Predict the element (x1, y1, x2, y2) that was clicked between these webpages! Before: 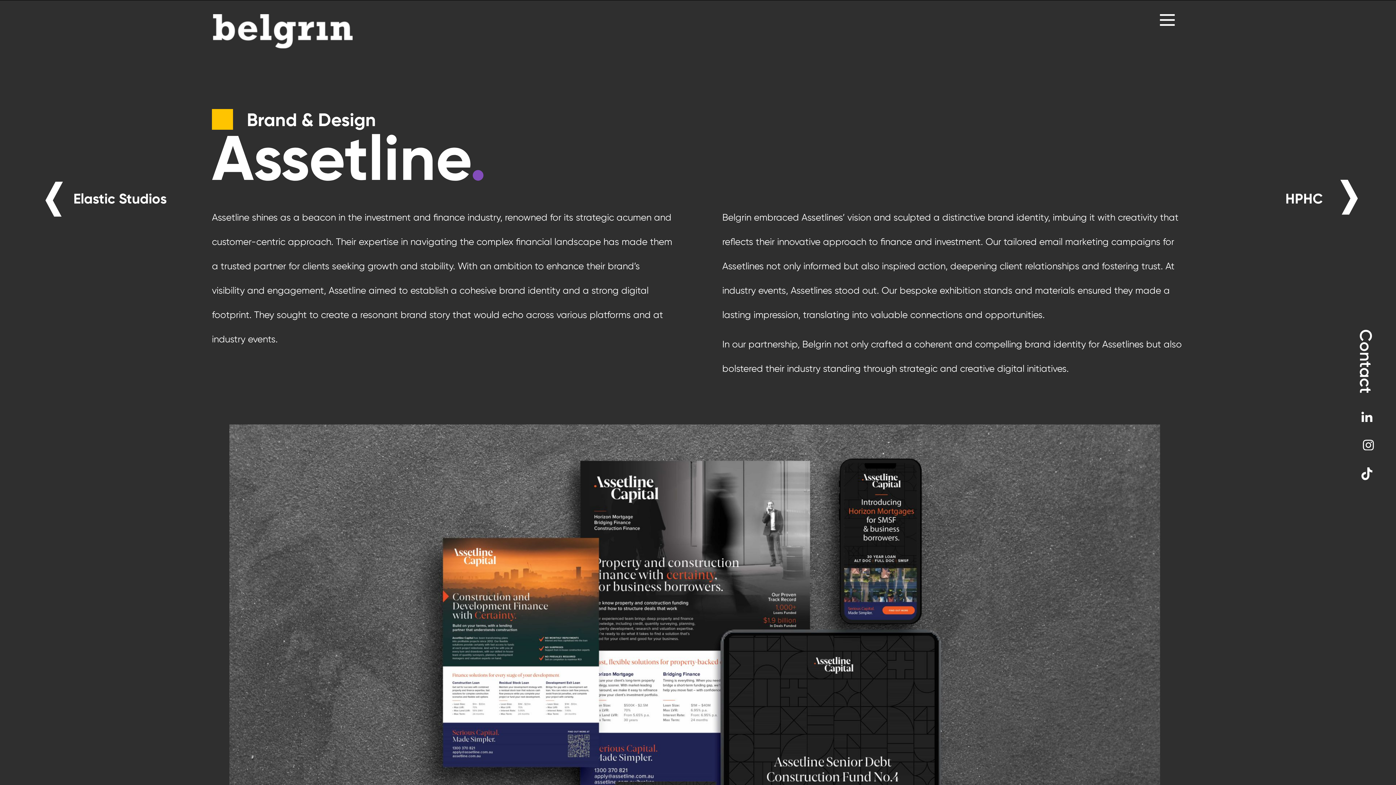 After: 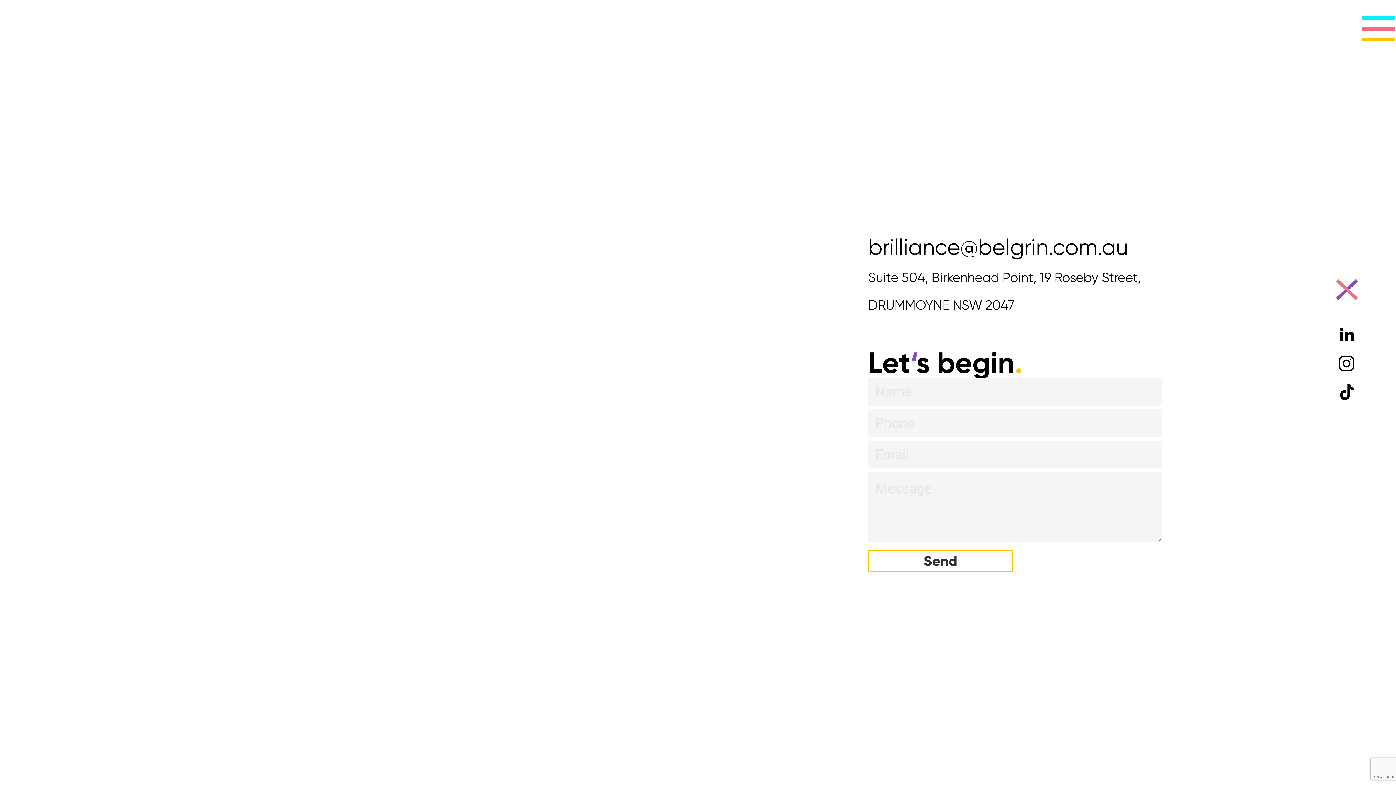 Action: label: Contact bbox: (1355, 329, 1375, 393)